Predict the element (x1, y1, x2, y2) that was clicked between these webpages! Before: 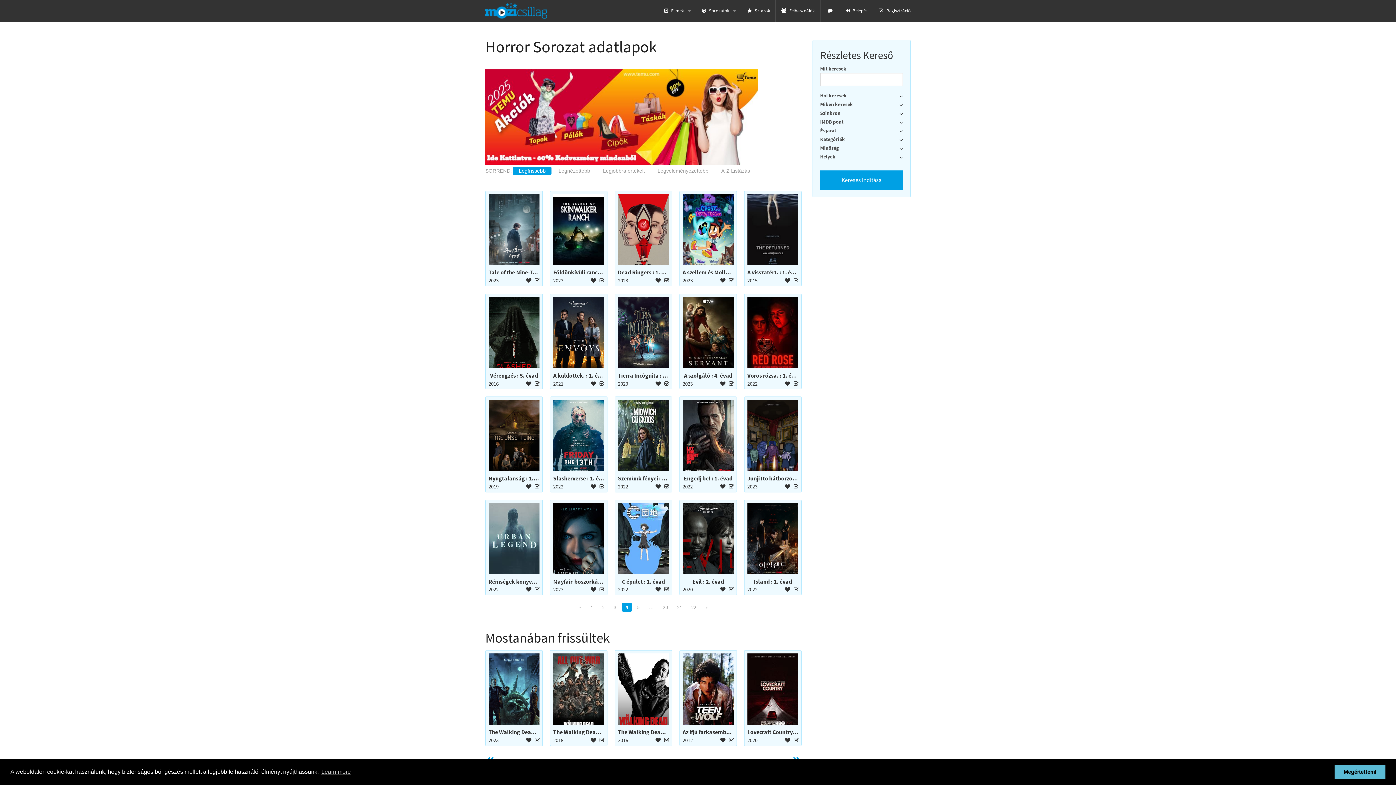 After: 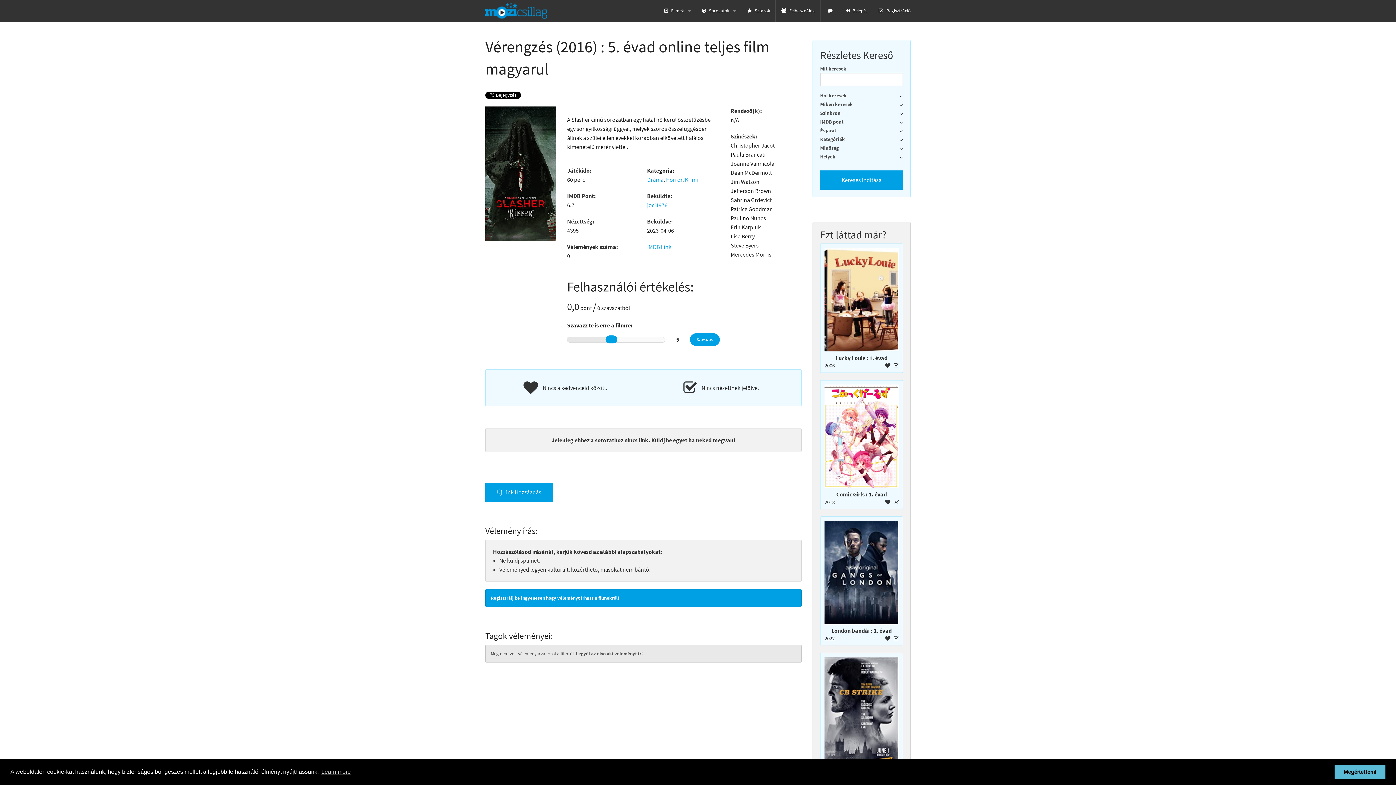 Action: label: Vérengzés (2016) : 5. évad




Ekkor frissült utoljára: -



Adatlap megtekintés: 4394
Hossz: 60 perc
IMDB Pont: 6.7
Feltöltve: 2023/04/06
Vérengzés : 5. évad
2016
  bbox: (485, 293, 542, 389)